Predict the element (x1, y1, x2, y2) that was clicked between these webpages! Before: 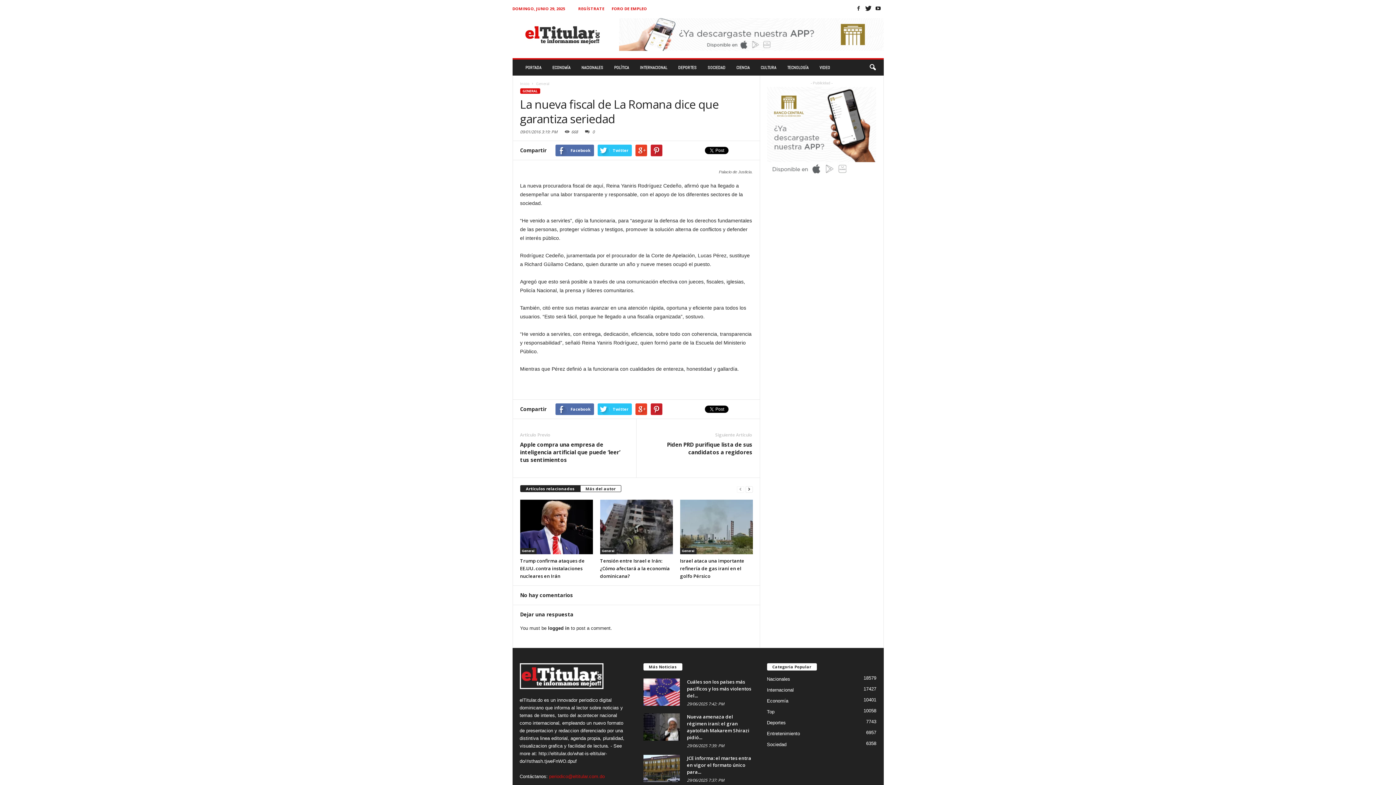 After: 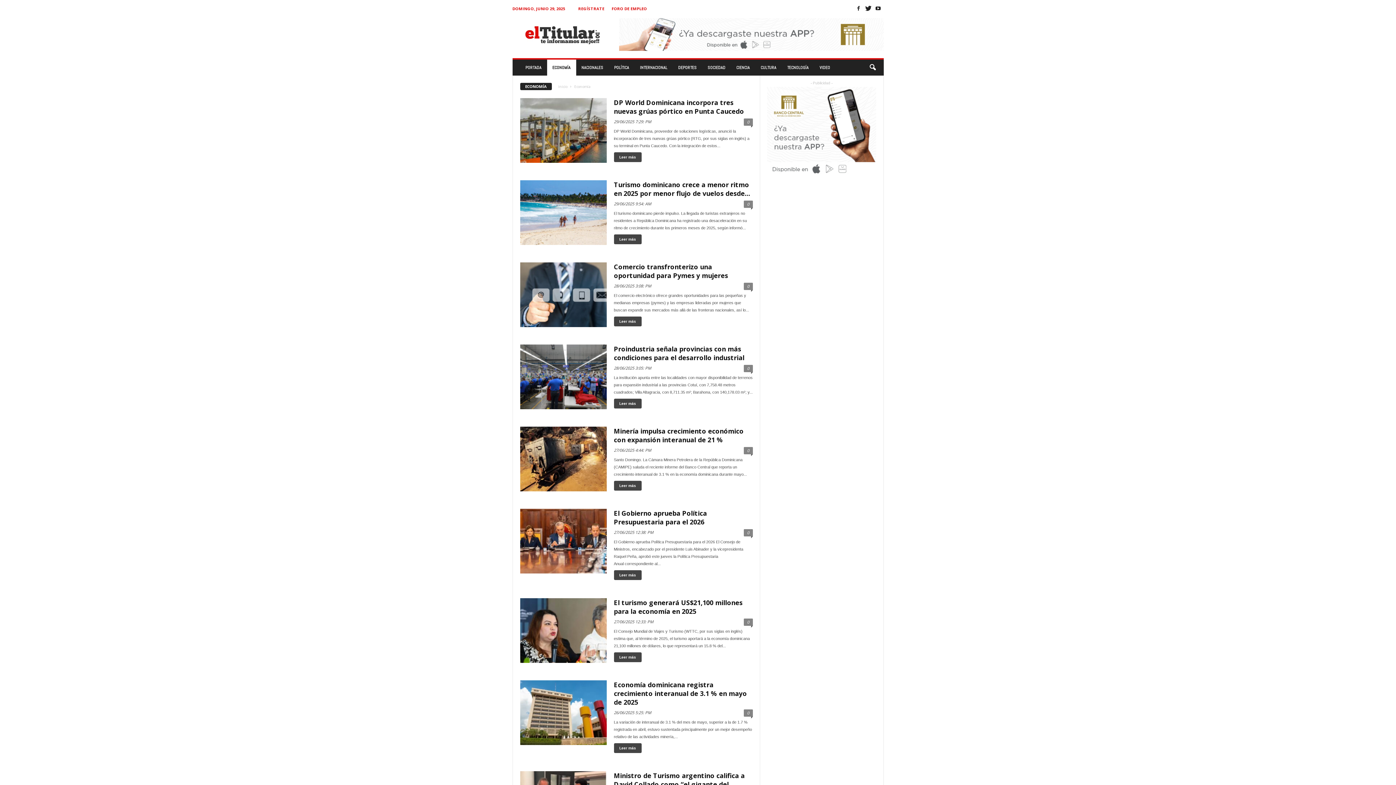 Action: bbox: (547, 59, 576, 75) label: ECONOMÍA